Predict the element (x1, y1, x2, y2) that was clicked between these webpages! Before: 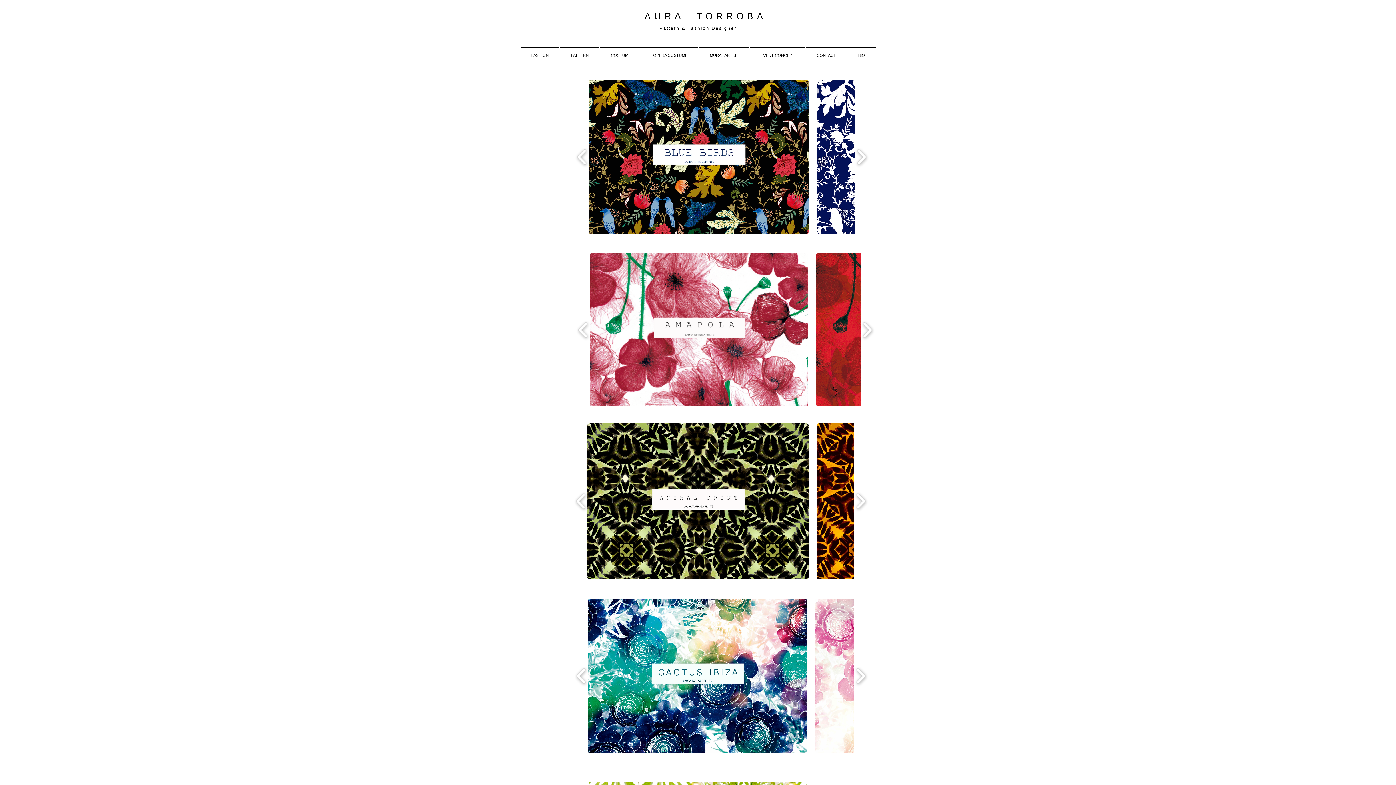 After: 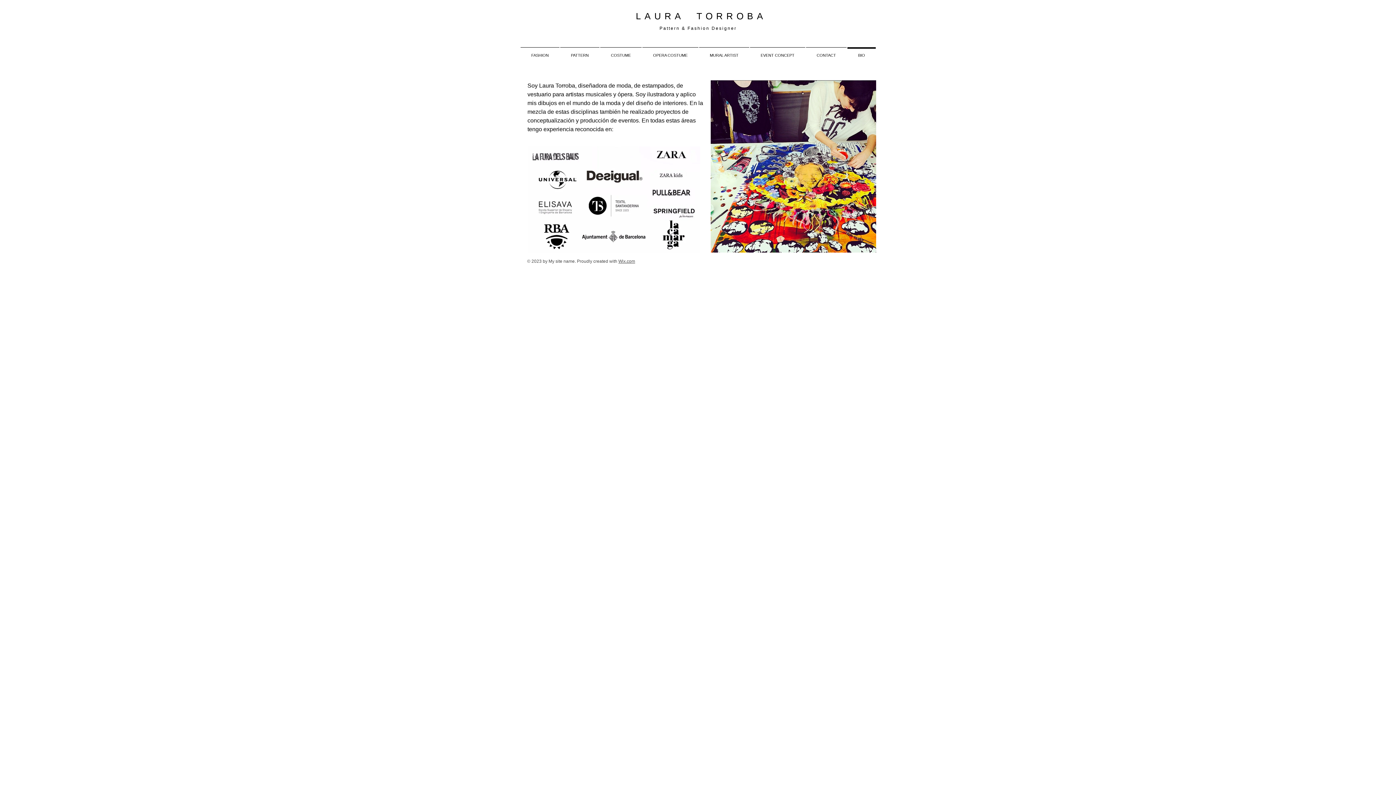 Action: label: BIO bbox: (847, 47, 876, 57)